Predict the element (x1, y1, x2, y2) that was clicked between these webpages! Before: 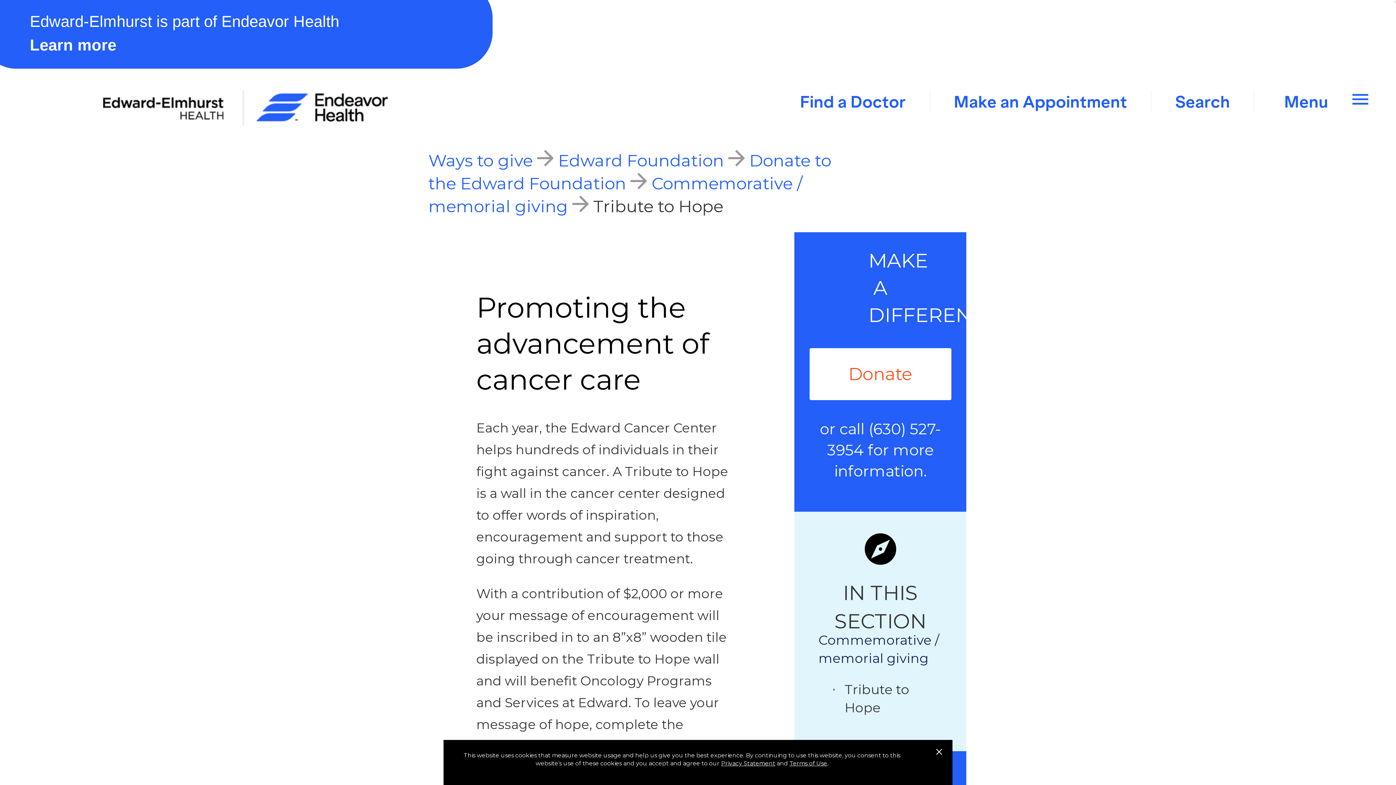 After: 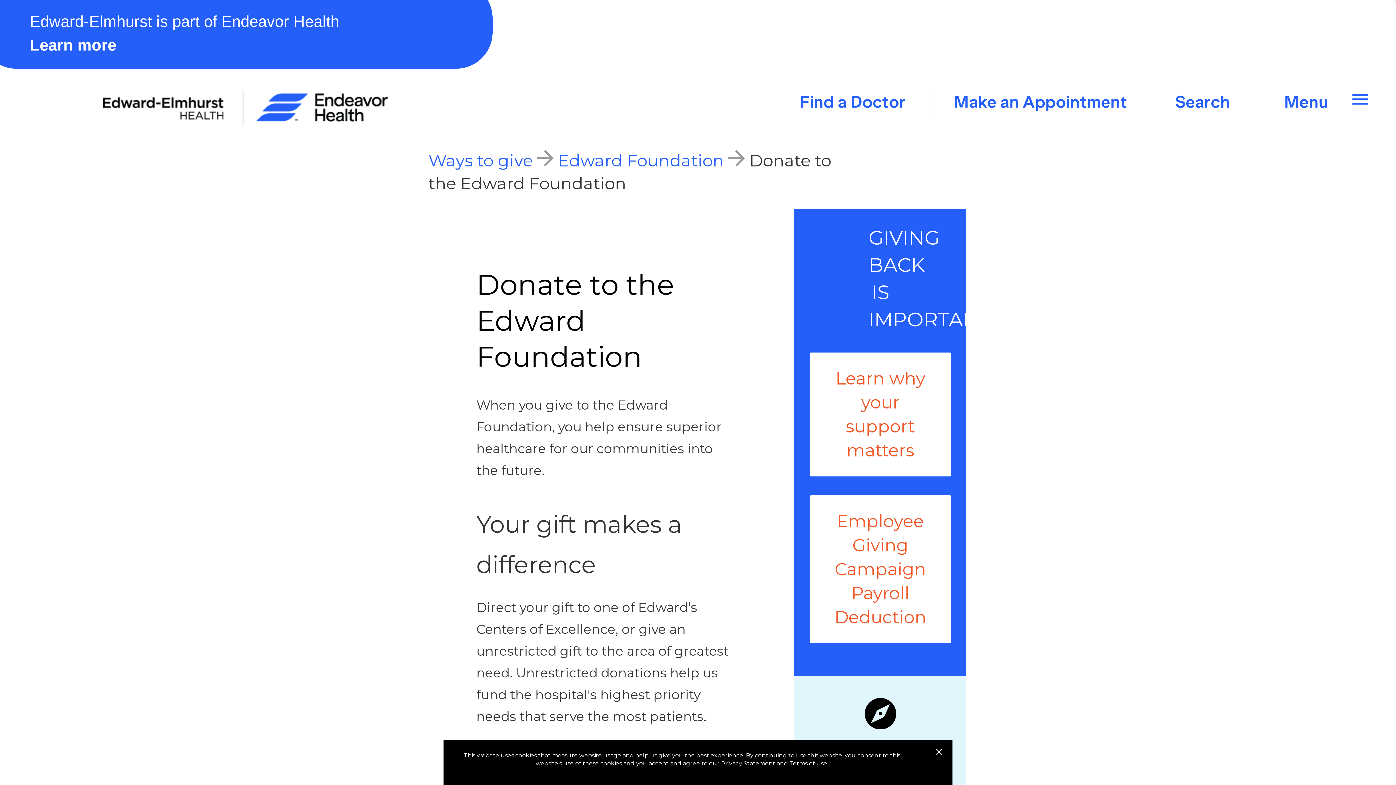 Action: bbox: (809, 348, 951, 400) label: Donate